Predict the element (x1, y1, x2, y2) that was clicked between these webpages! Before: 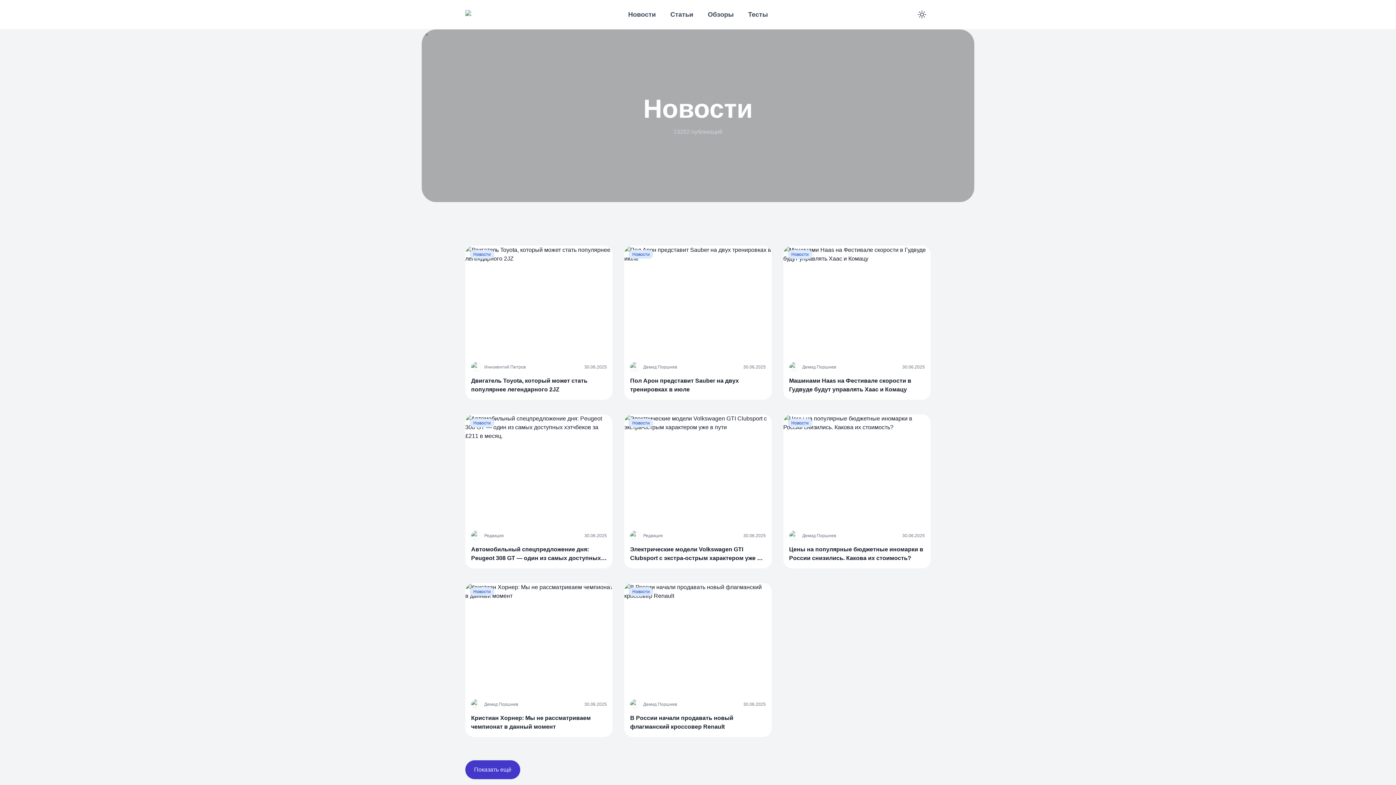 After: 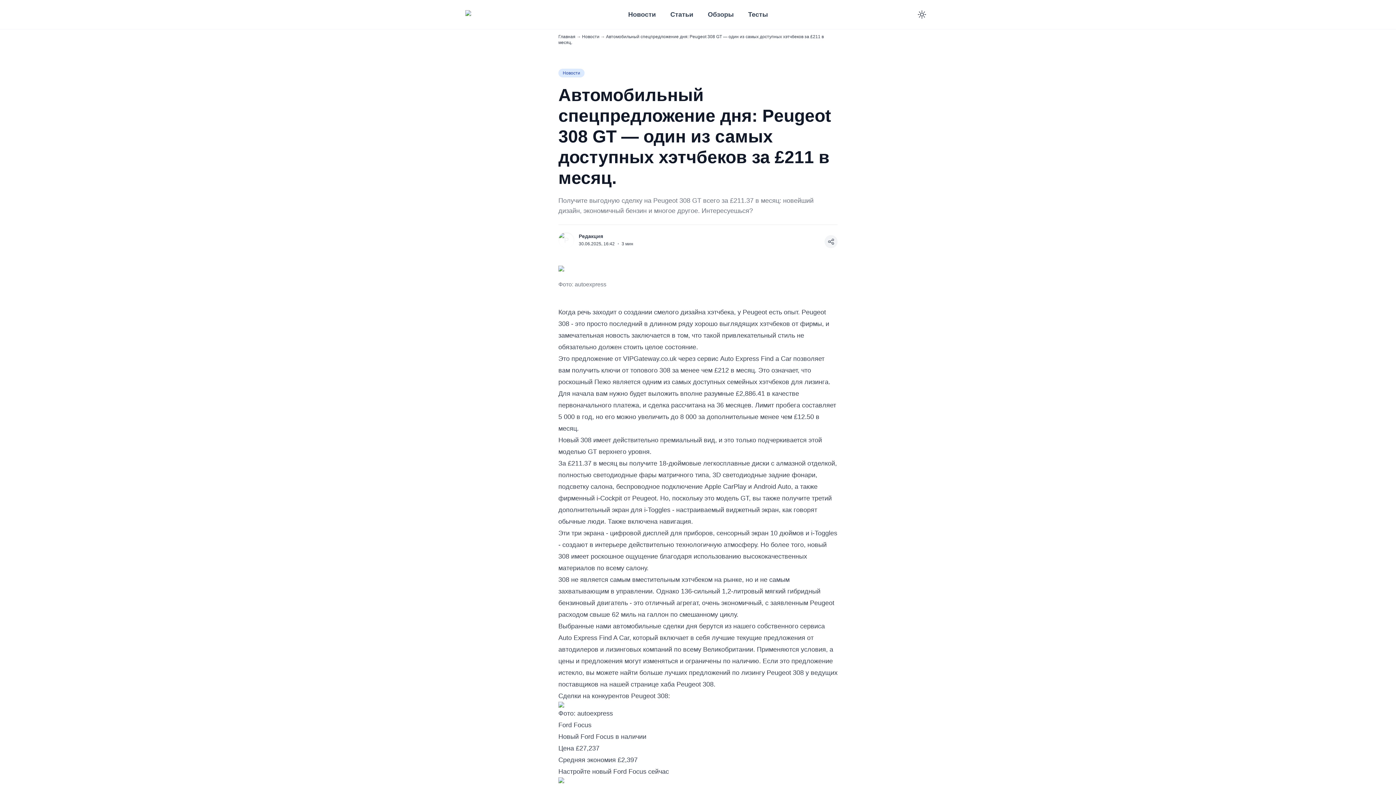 Action: bbox: (465, 414, 612, 568) label: Новости
Р
Редакция
30.06.2025
Автомобильный спецпредложение дня: Peugeot 308 GT — один из самых доступных хэтчбеков за £211 в месяц.